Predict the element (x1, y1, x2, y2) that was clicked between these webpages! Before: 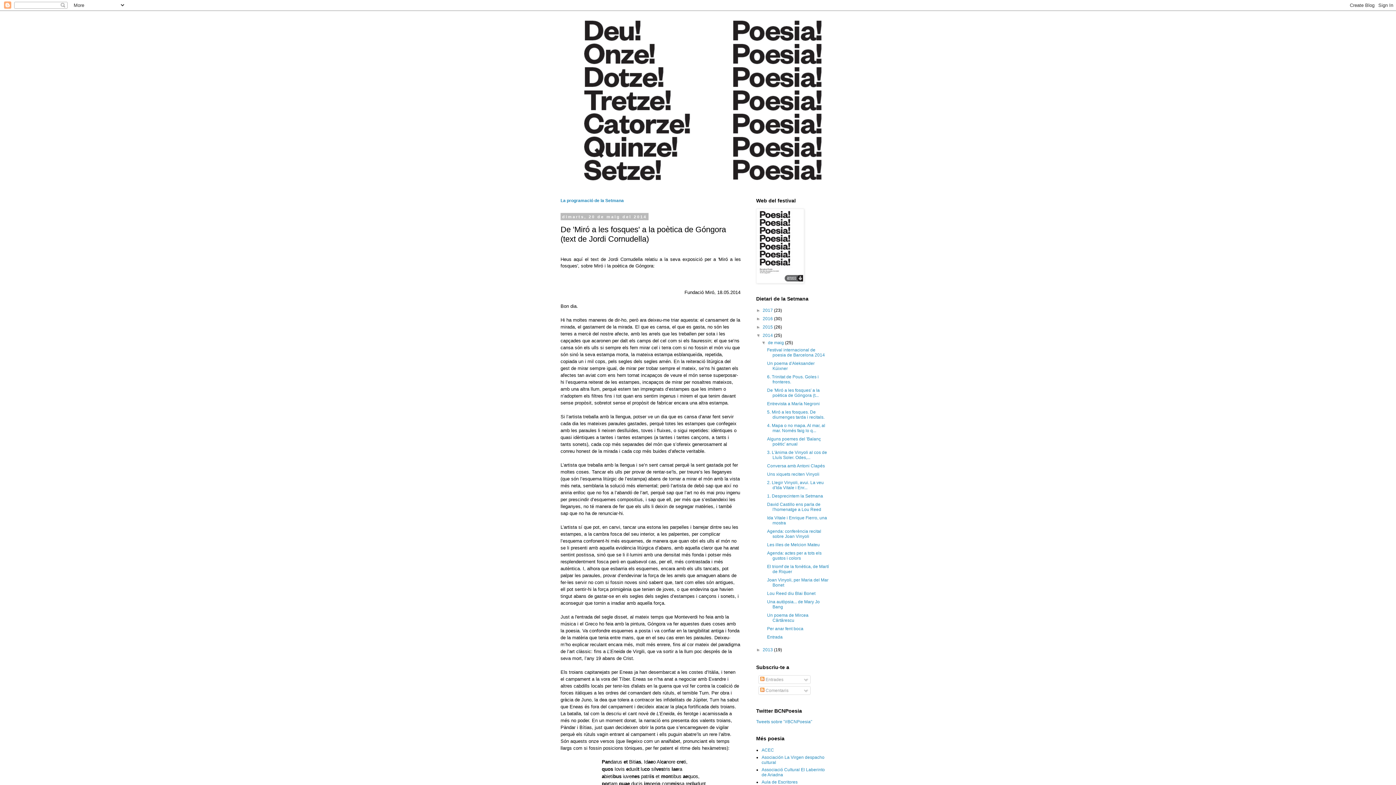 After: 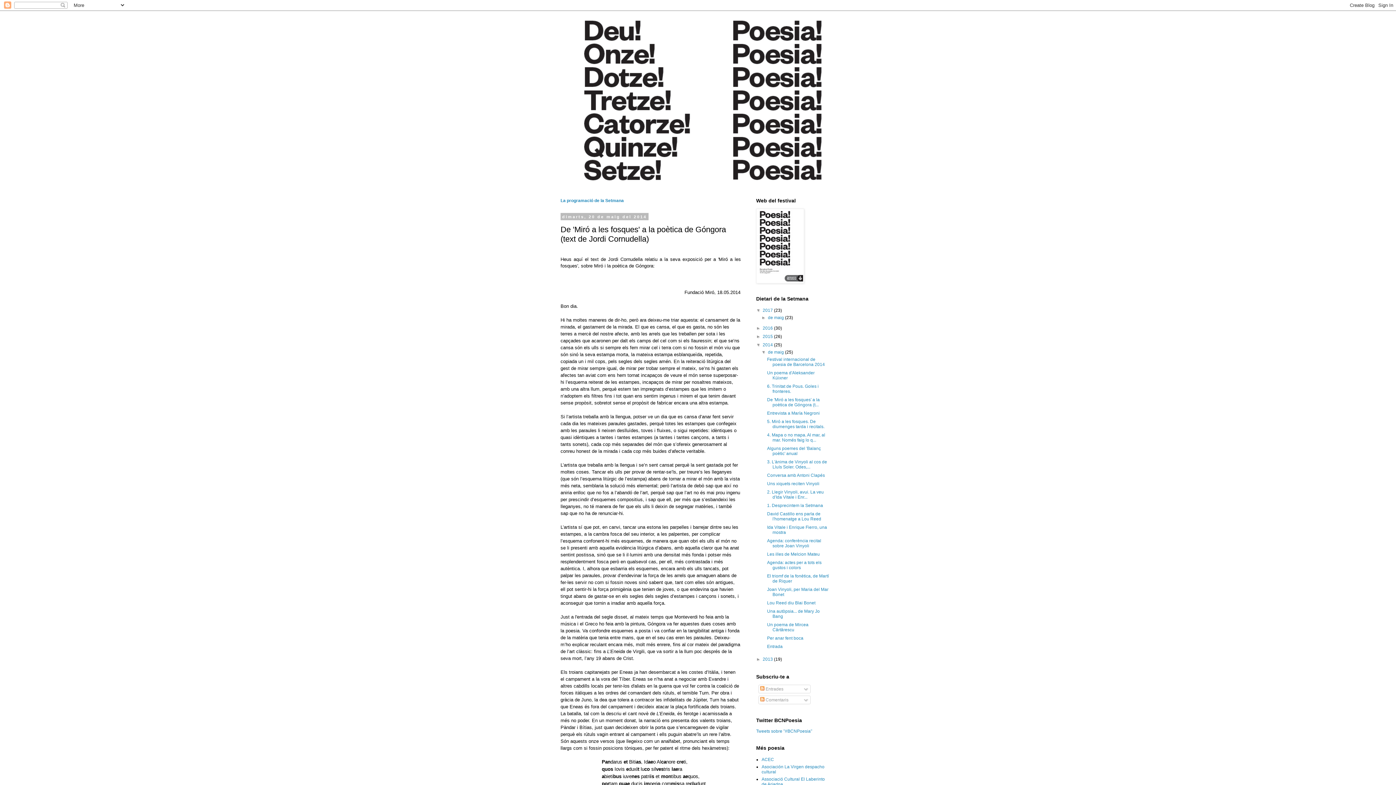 Action: label: ►   bbox: (756, 308, 762, 313)